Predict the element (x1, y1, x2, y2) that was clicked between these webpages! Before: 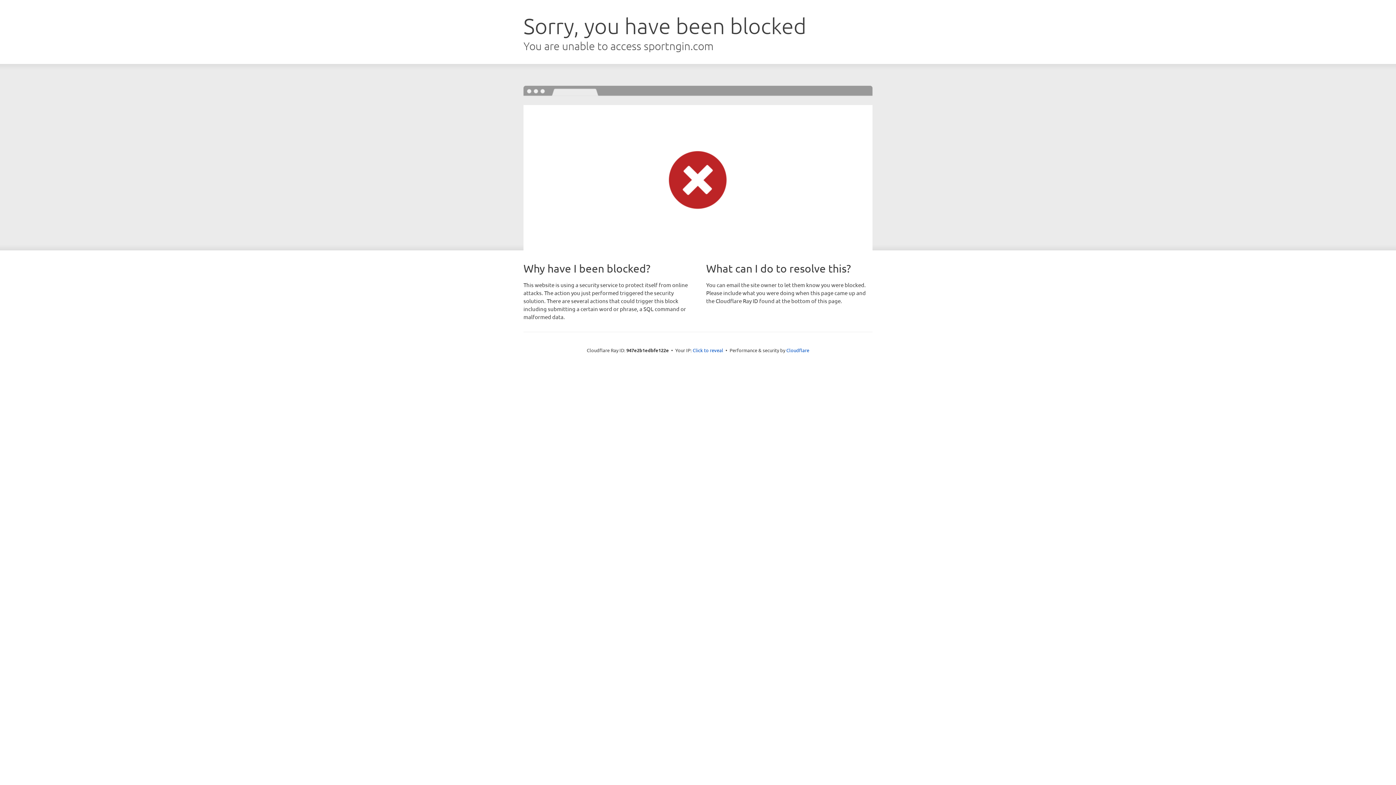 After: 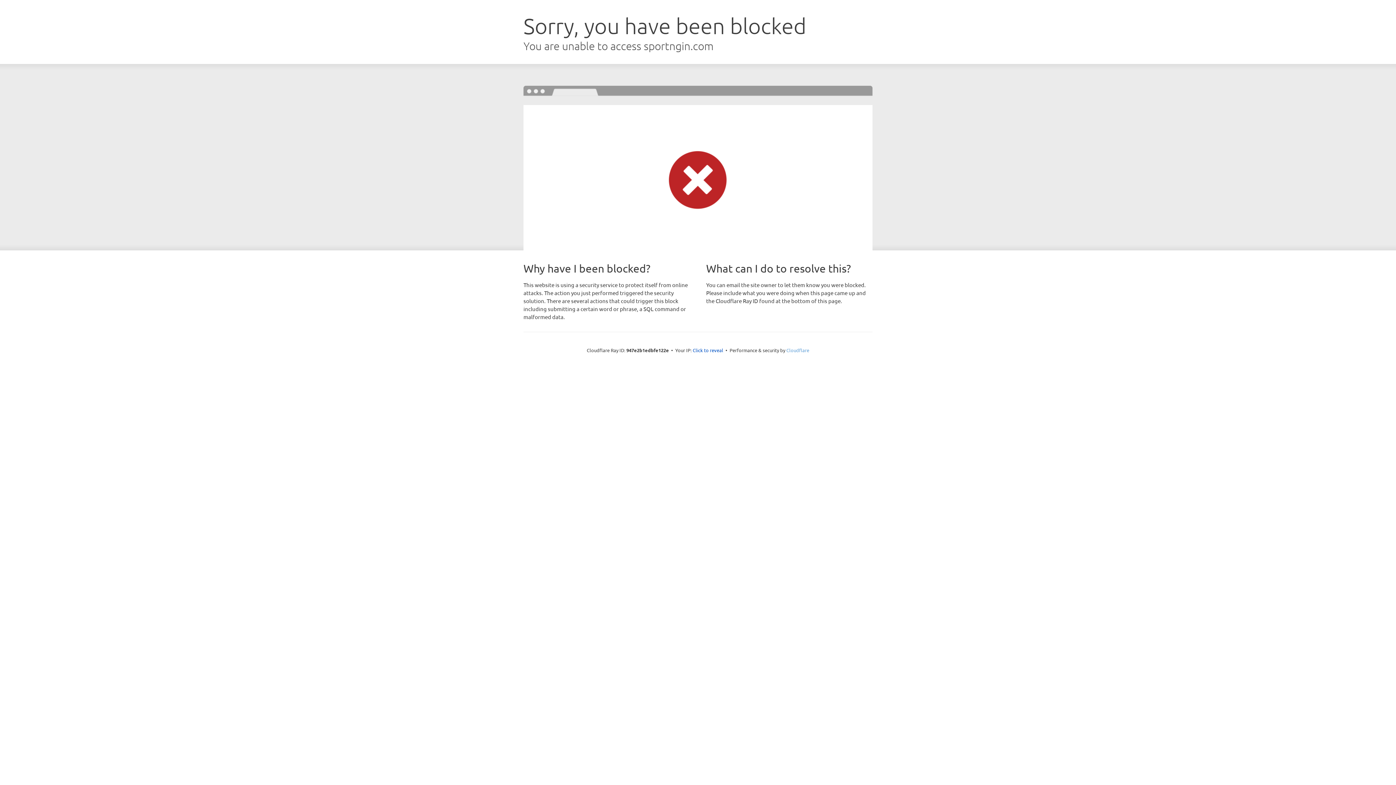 Action: label: Cloudflare bbox: (786, 347, 809, 353)